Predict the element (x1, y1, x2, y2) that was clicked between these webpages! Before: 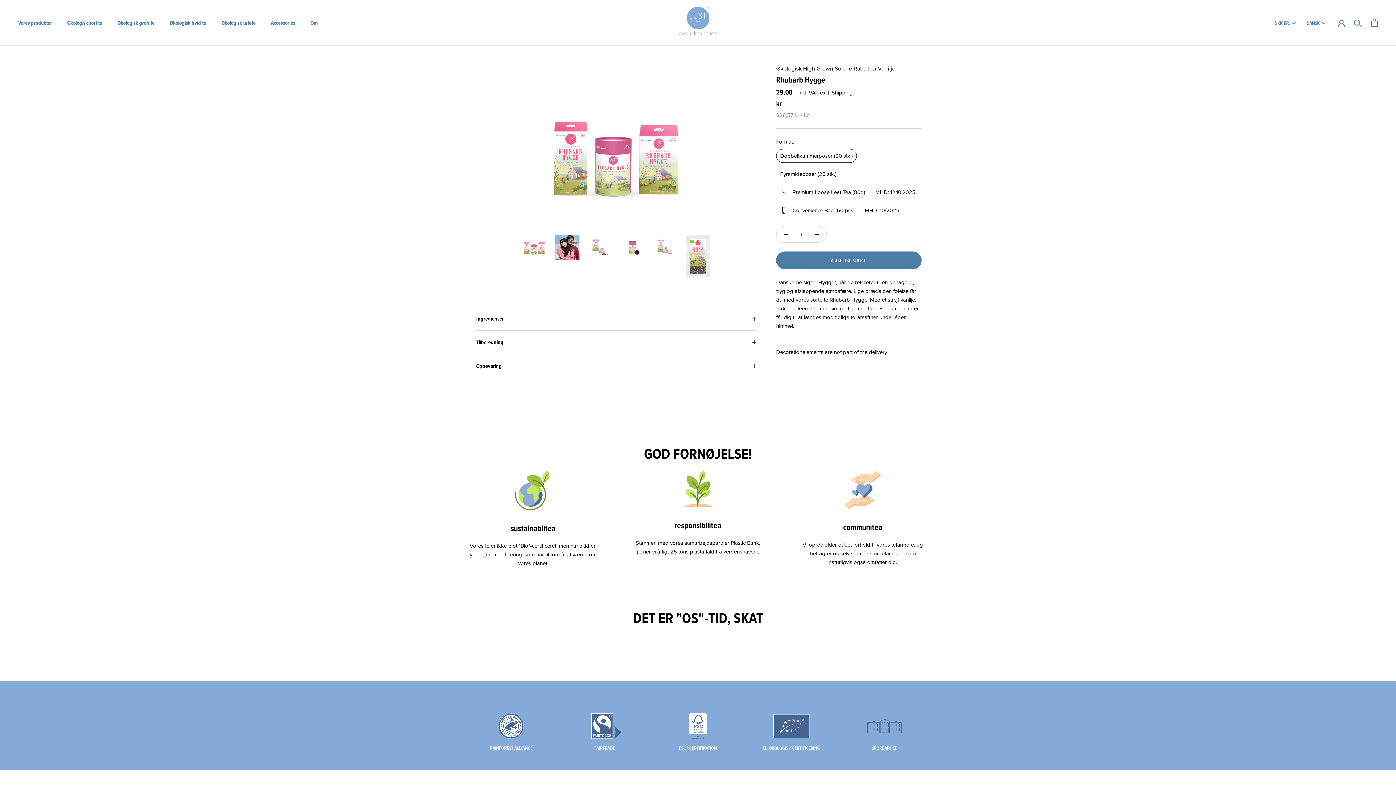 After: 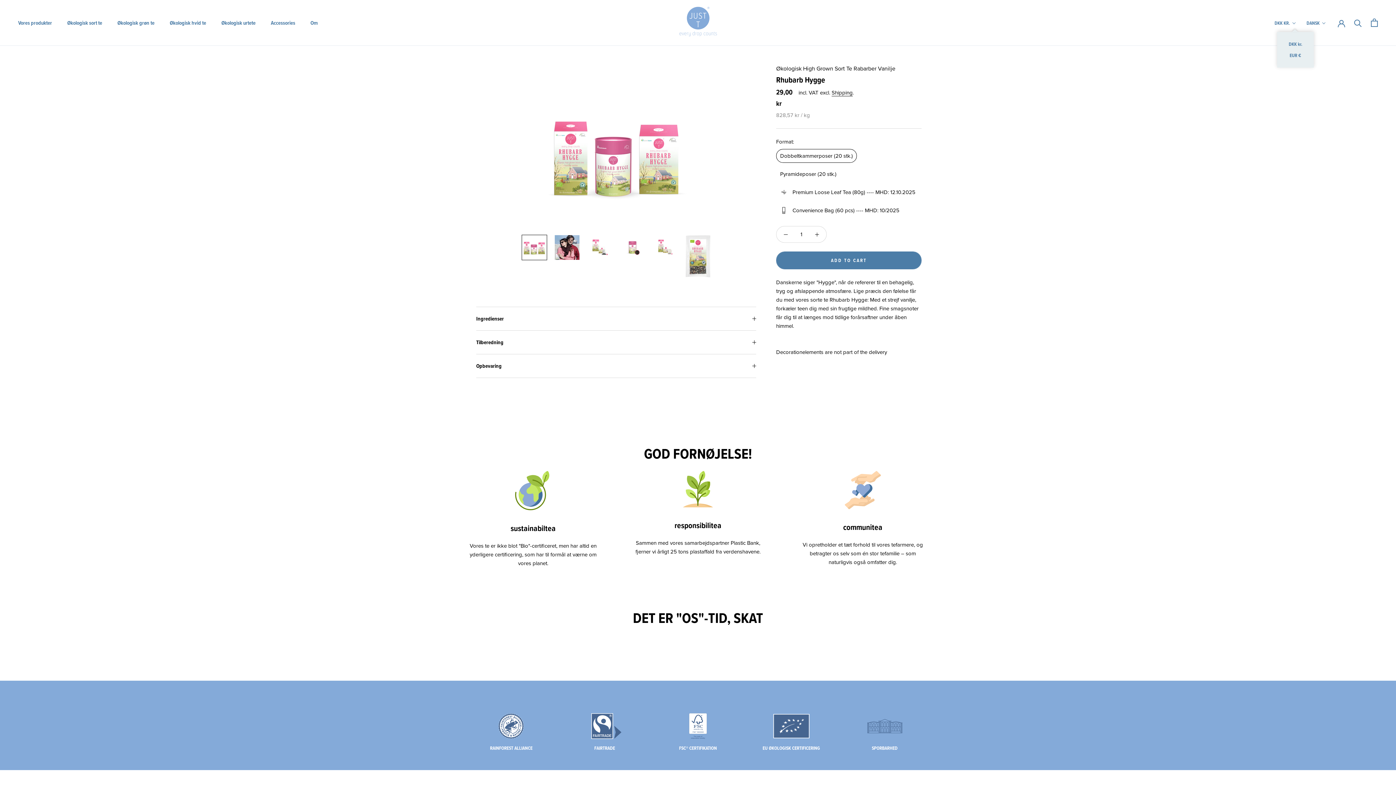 Action: bbox: (1274, 18, 1296, 27) label: DKK KR.